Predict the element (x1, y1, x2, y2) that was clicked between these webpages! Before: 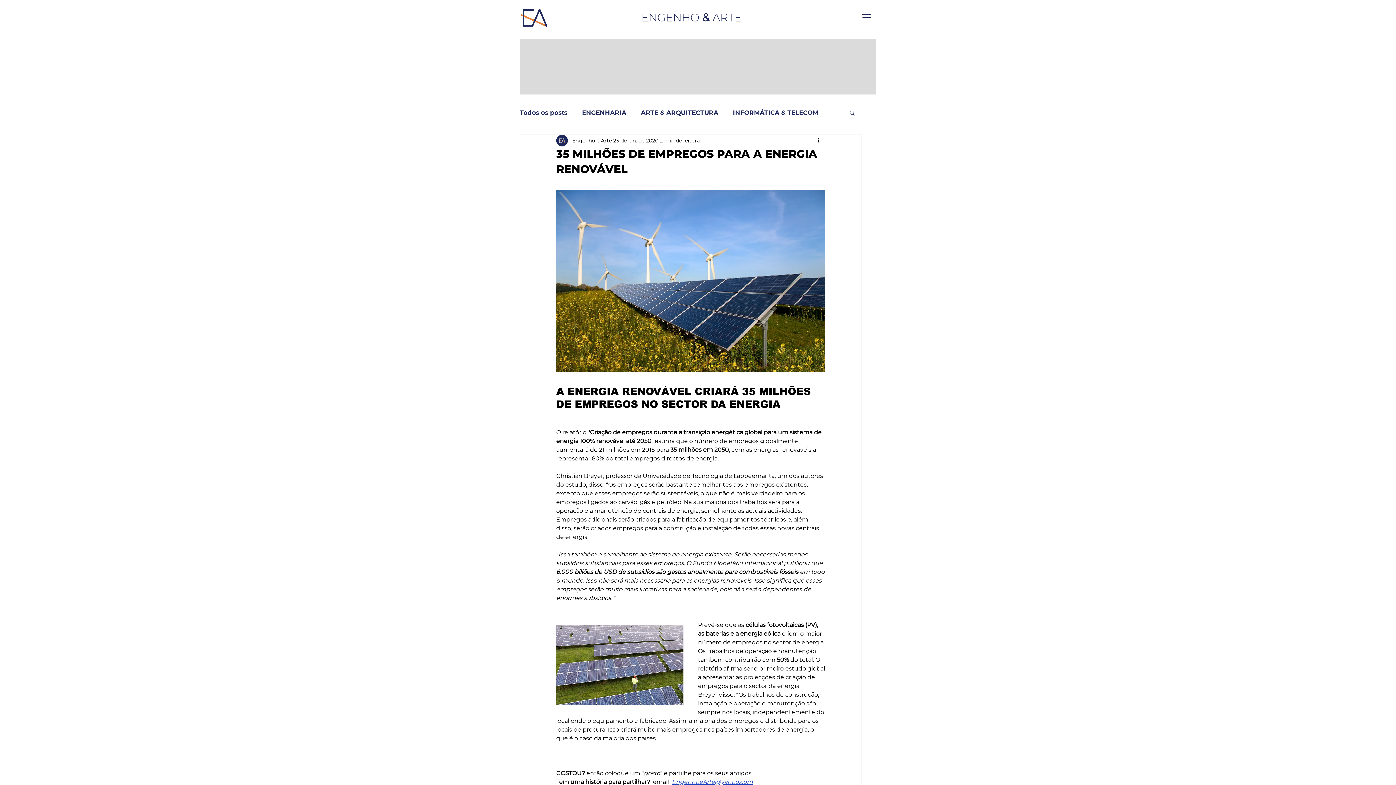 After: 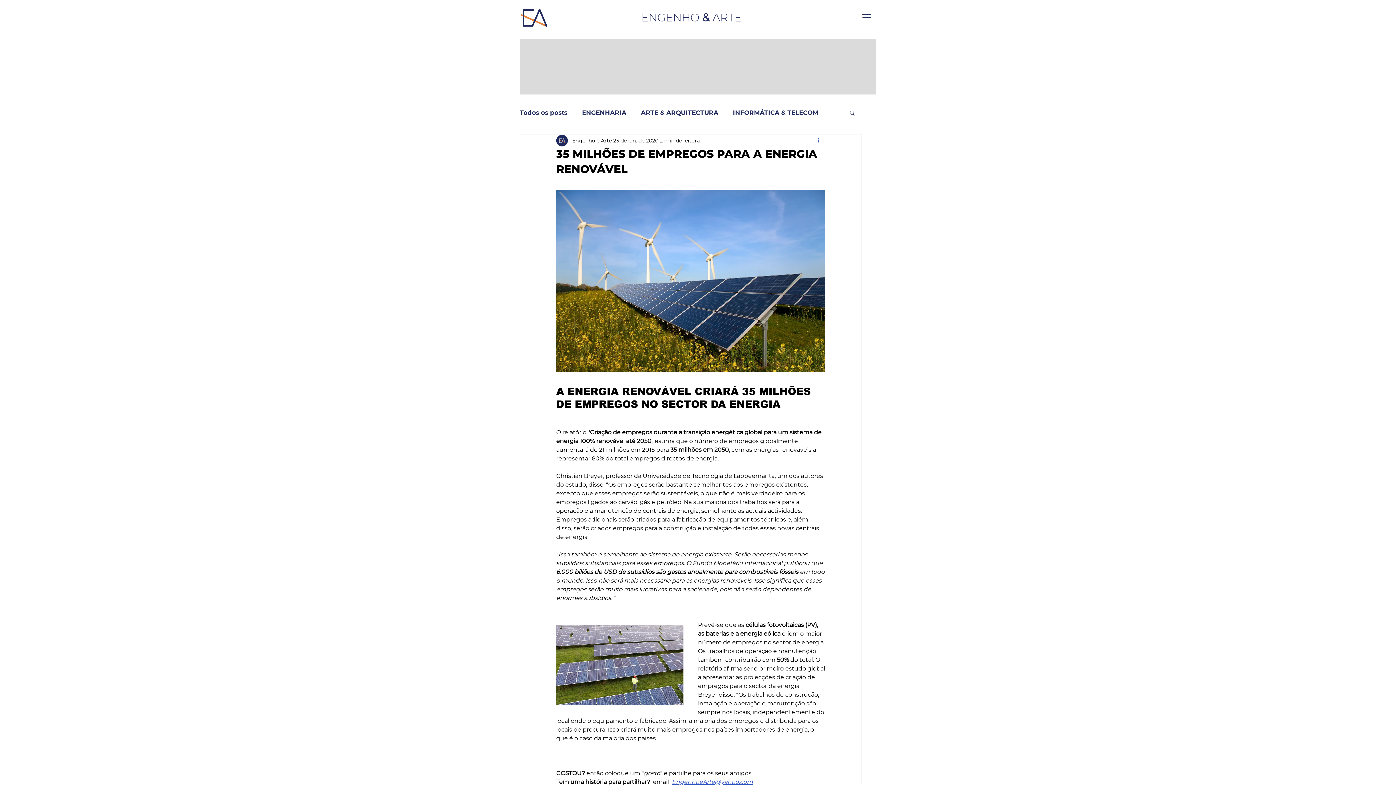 Action: label: Mais ações bbox: (816, 136, 825, 145)